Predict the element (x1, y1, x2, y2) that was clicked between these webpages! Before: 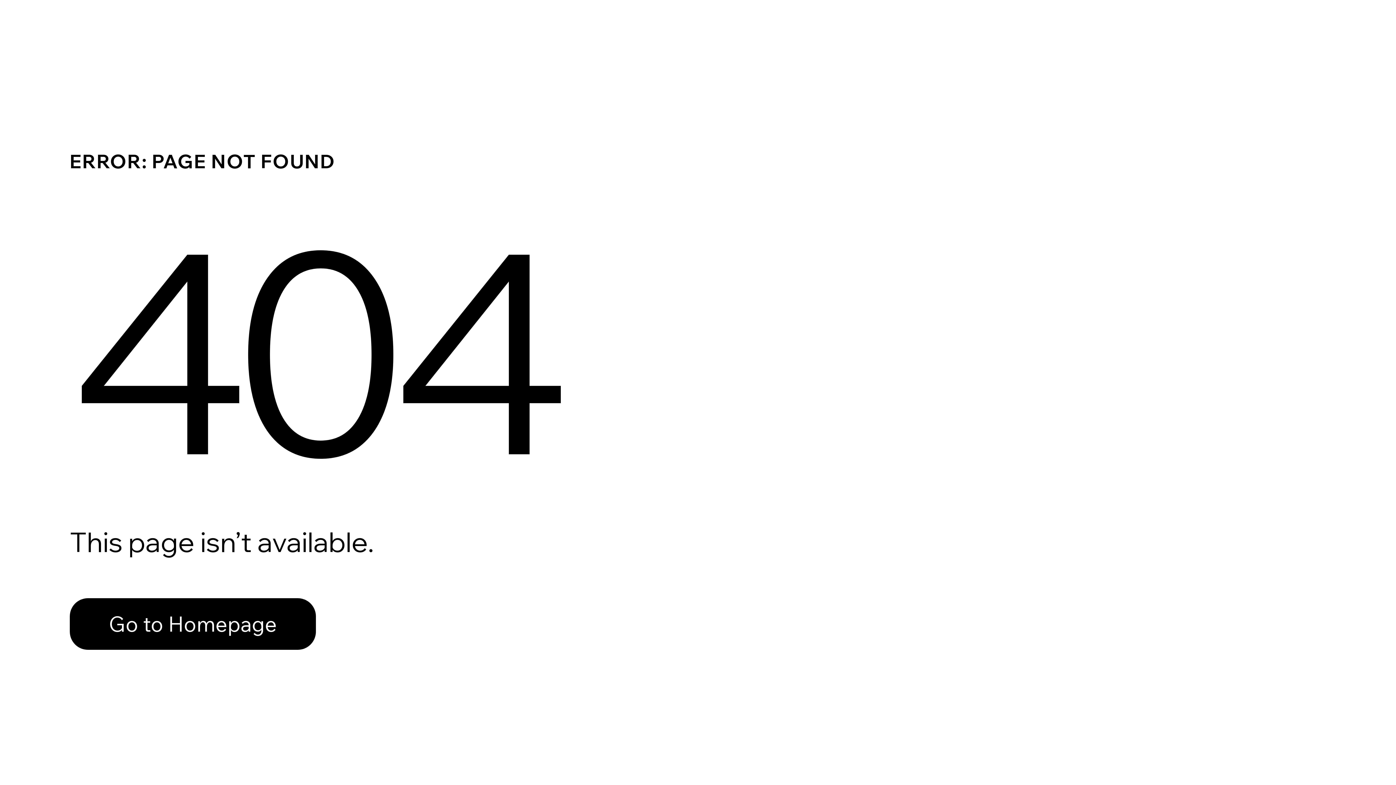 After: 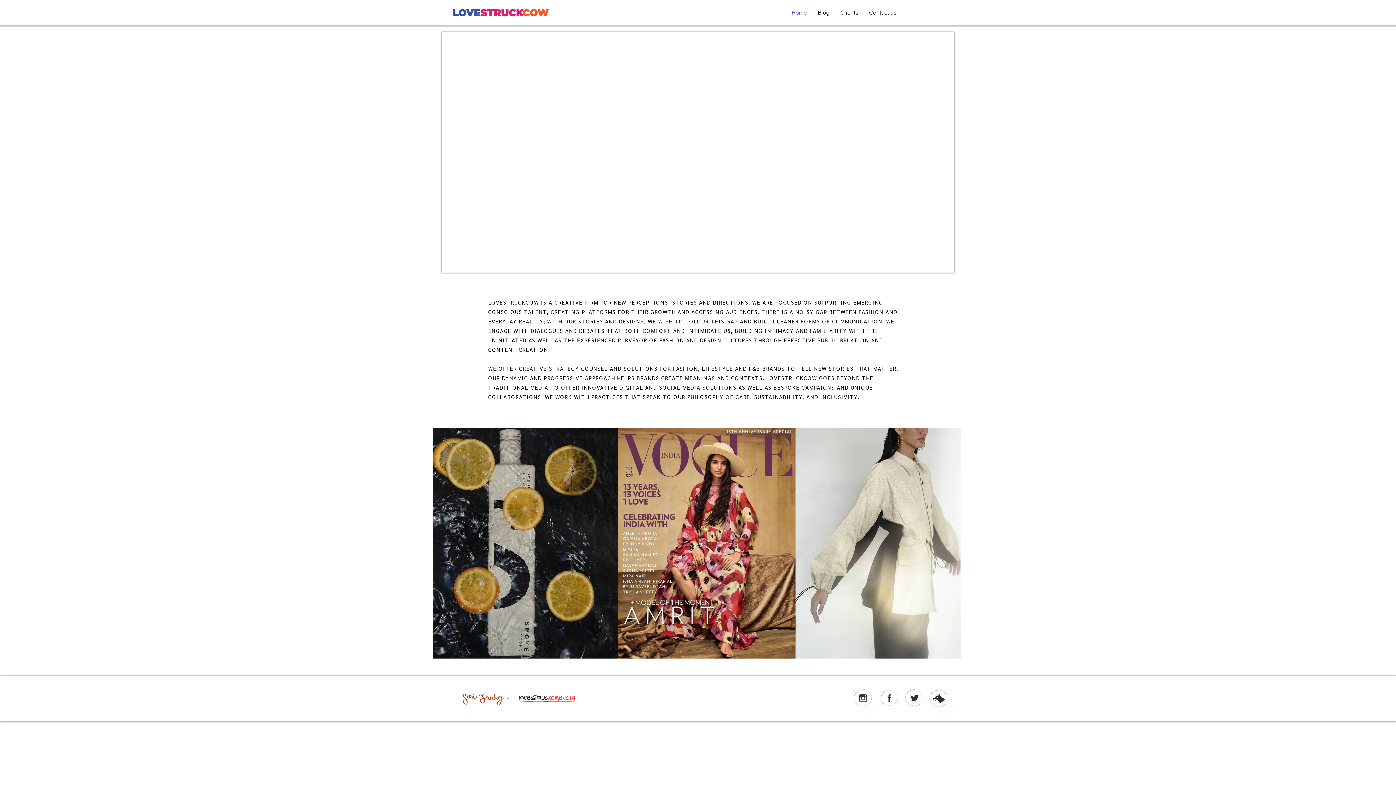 Action: label: Go to Homepage bbox: (69, 582, 768, 659)